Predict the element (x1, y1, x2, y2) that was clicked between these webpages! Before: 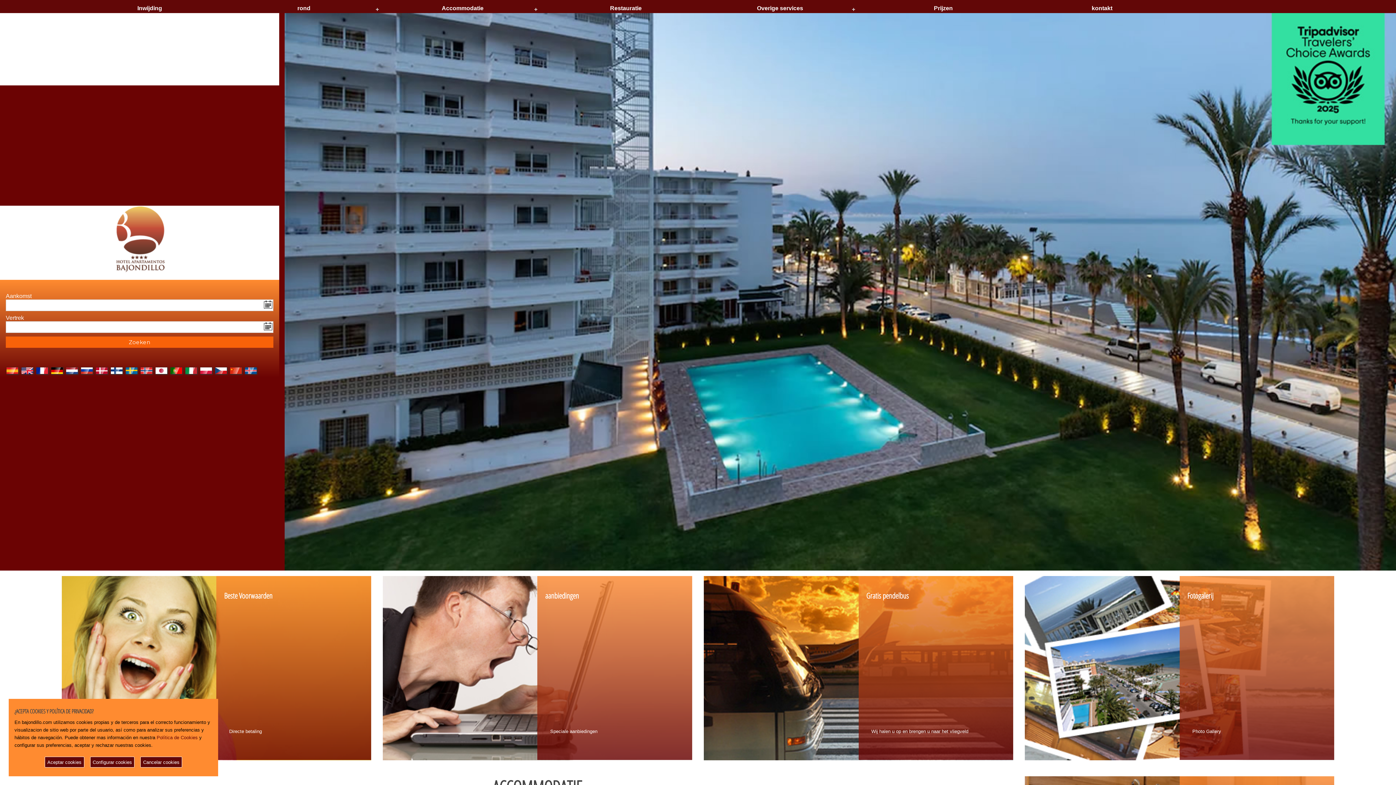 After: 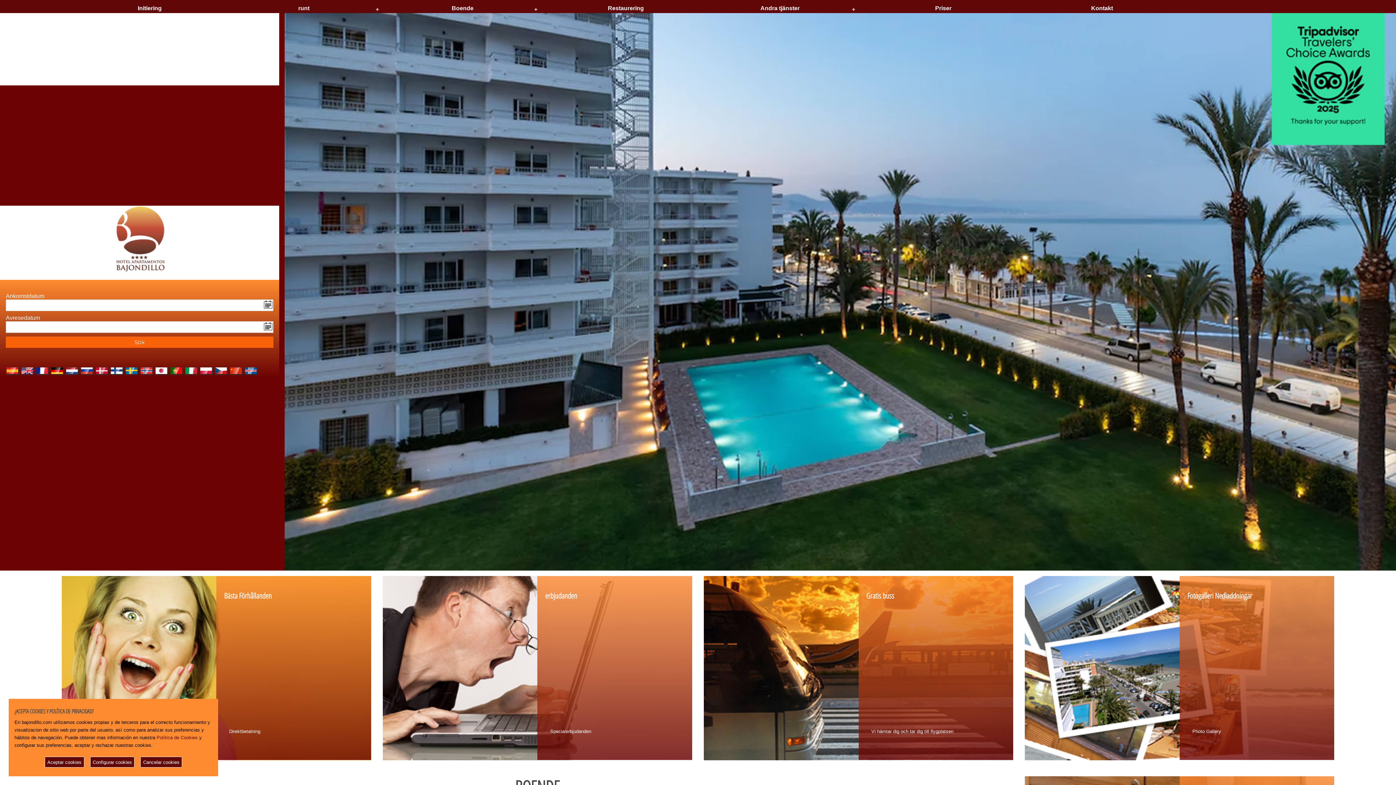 Action: bbox: (125, 371, 138, 376)